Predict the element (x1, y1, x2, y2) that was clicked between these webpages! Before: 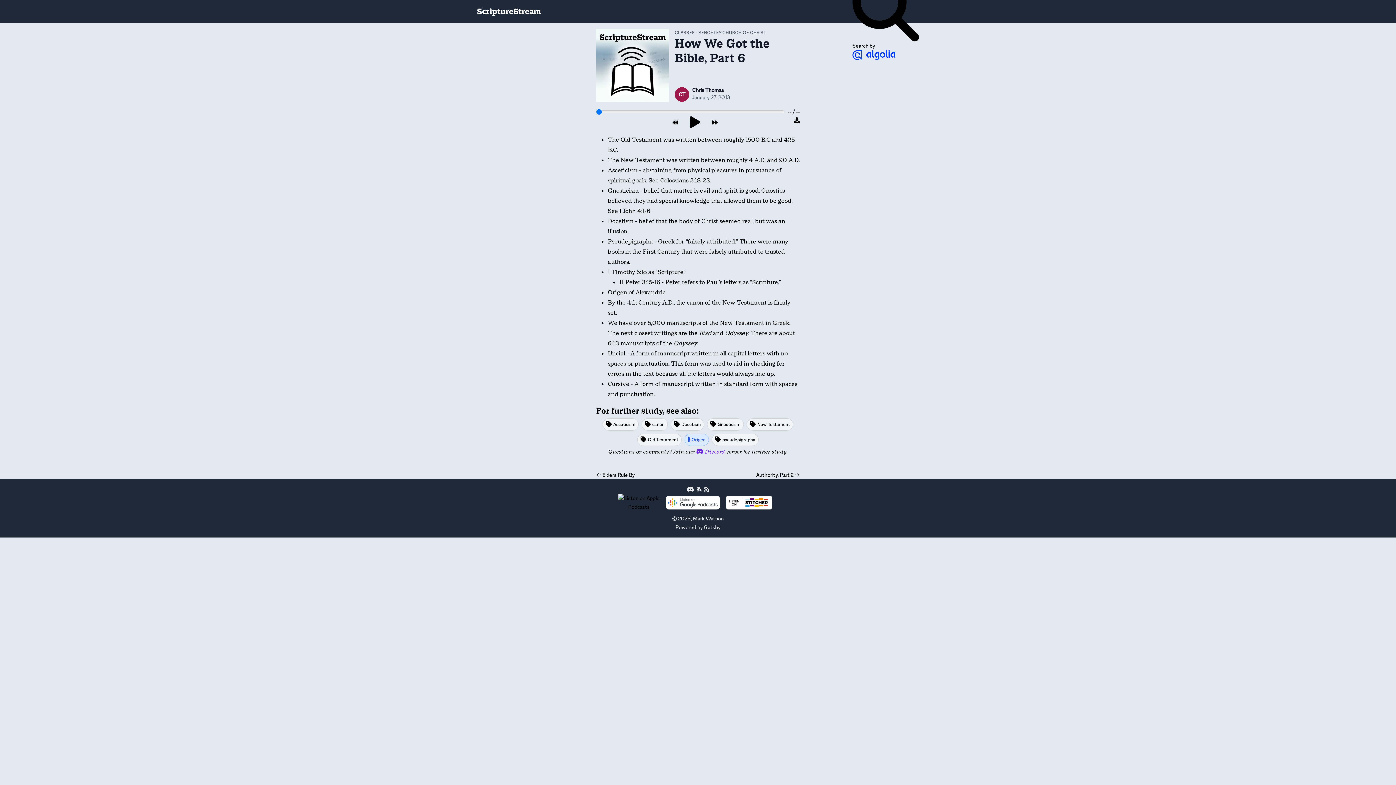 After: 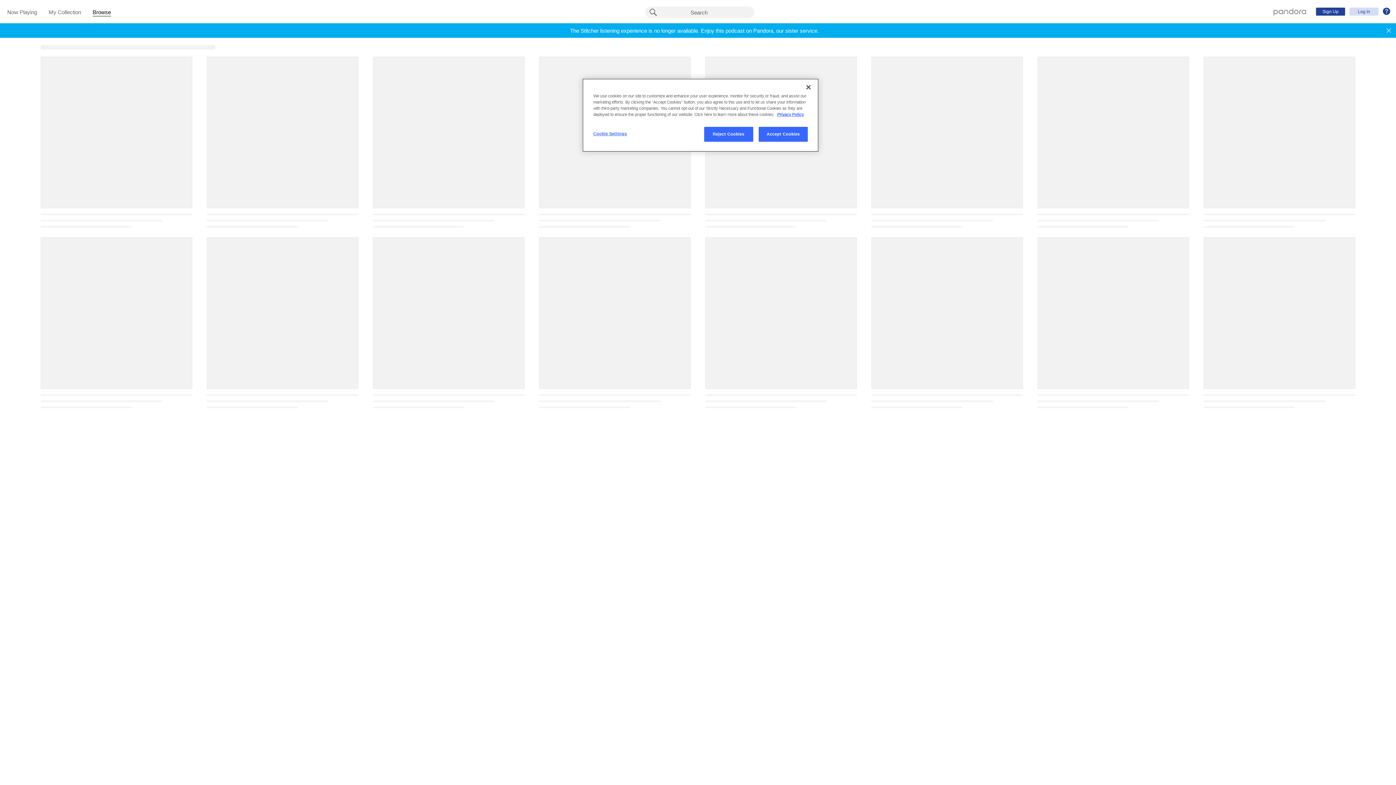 Action: bbox: (726, 496, 772, 509)